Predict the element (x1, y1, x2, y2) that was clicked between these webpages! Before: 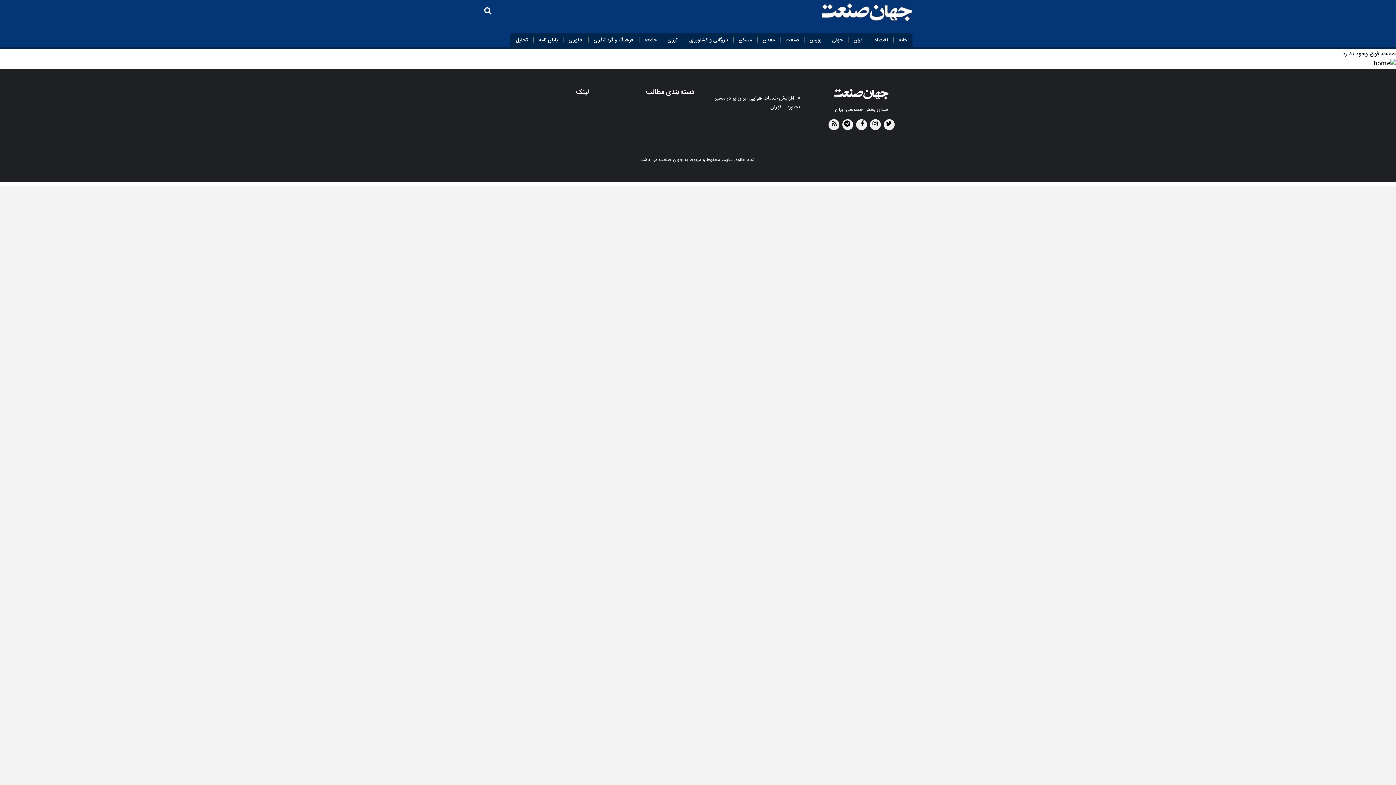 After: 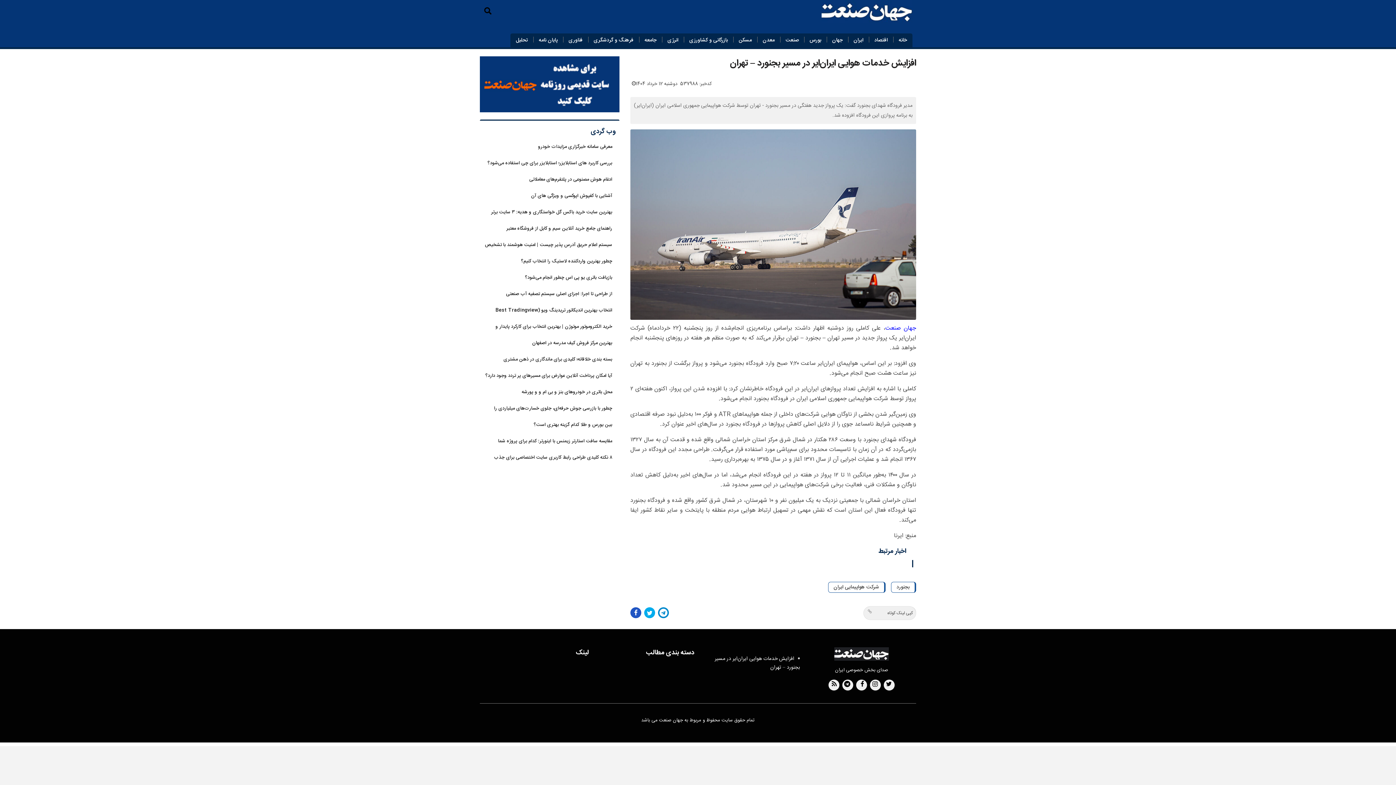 Action: label: افزایش خدمات هوایی ایران‌ایر در مسیر بجنورد – تهران bbox: (705, 94, 800, 111)